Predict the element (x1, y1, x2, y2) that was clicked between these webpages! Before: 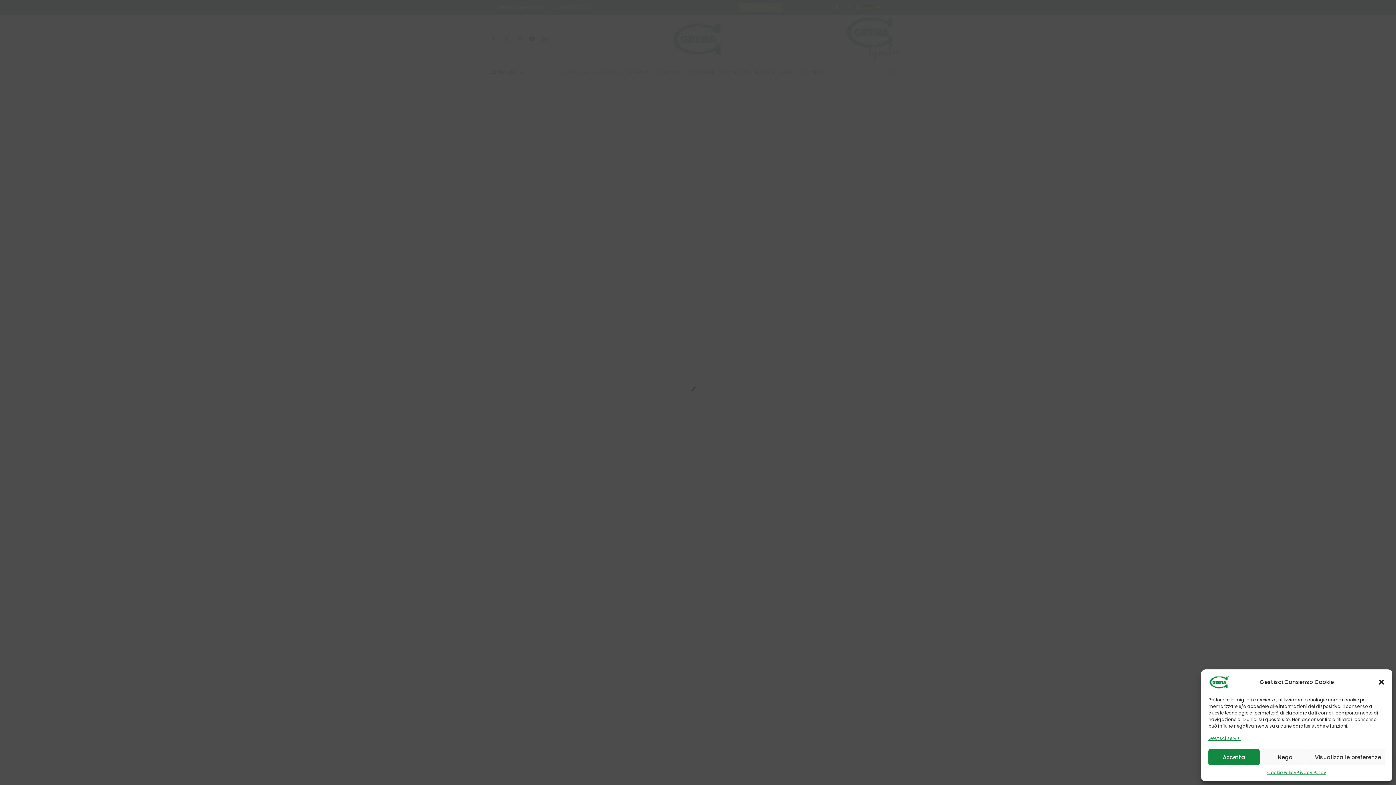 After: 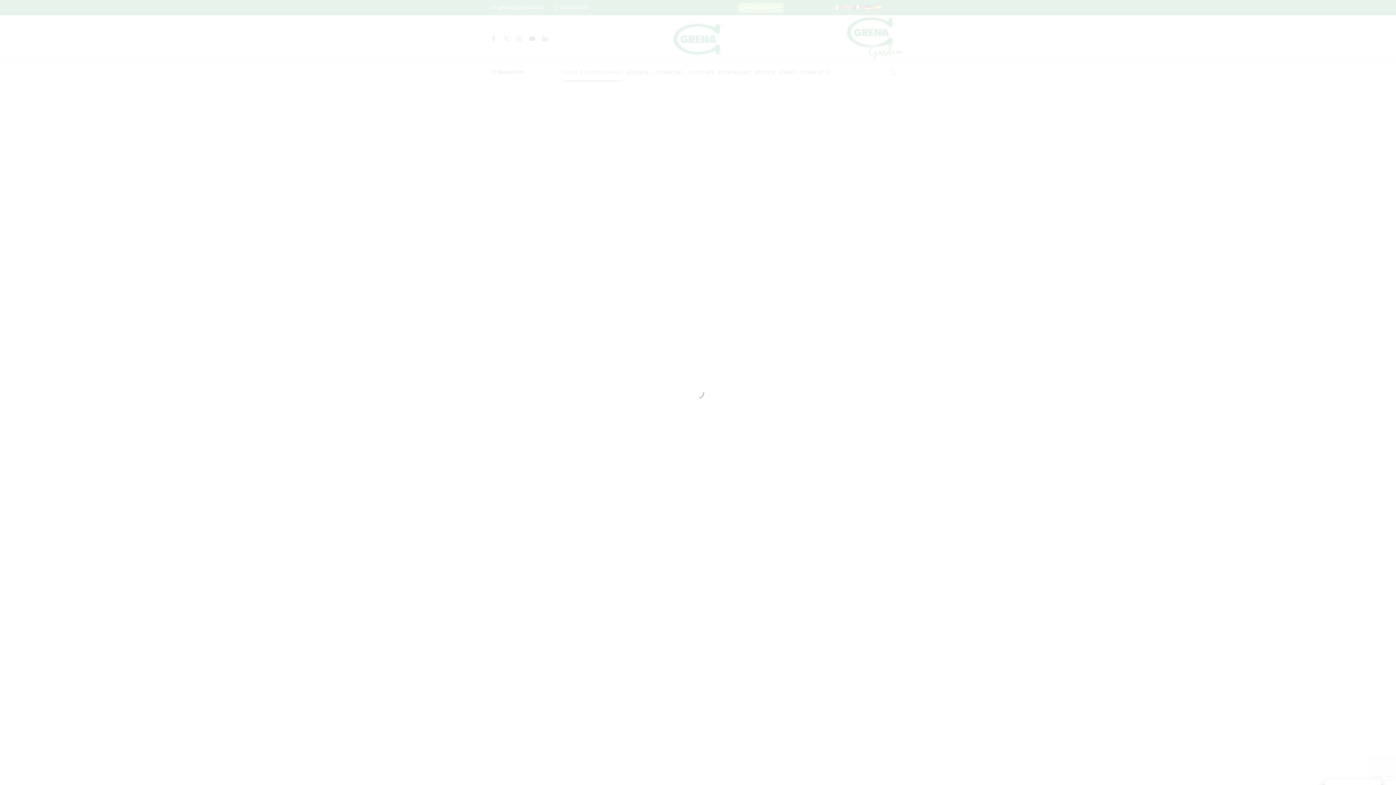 Action: bbox: (1378, 678, 1385, 686) label: Chiudi la finestra di dialogo